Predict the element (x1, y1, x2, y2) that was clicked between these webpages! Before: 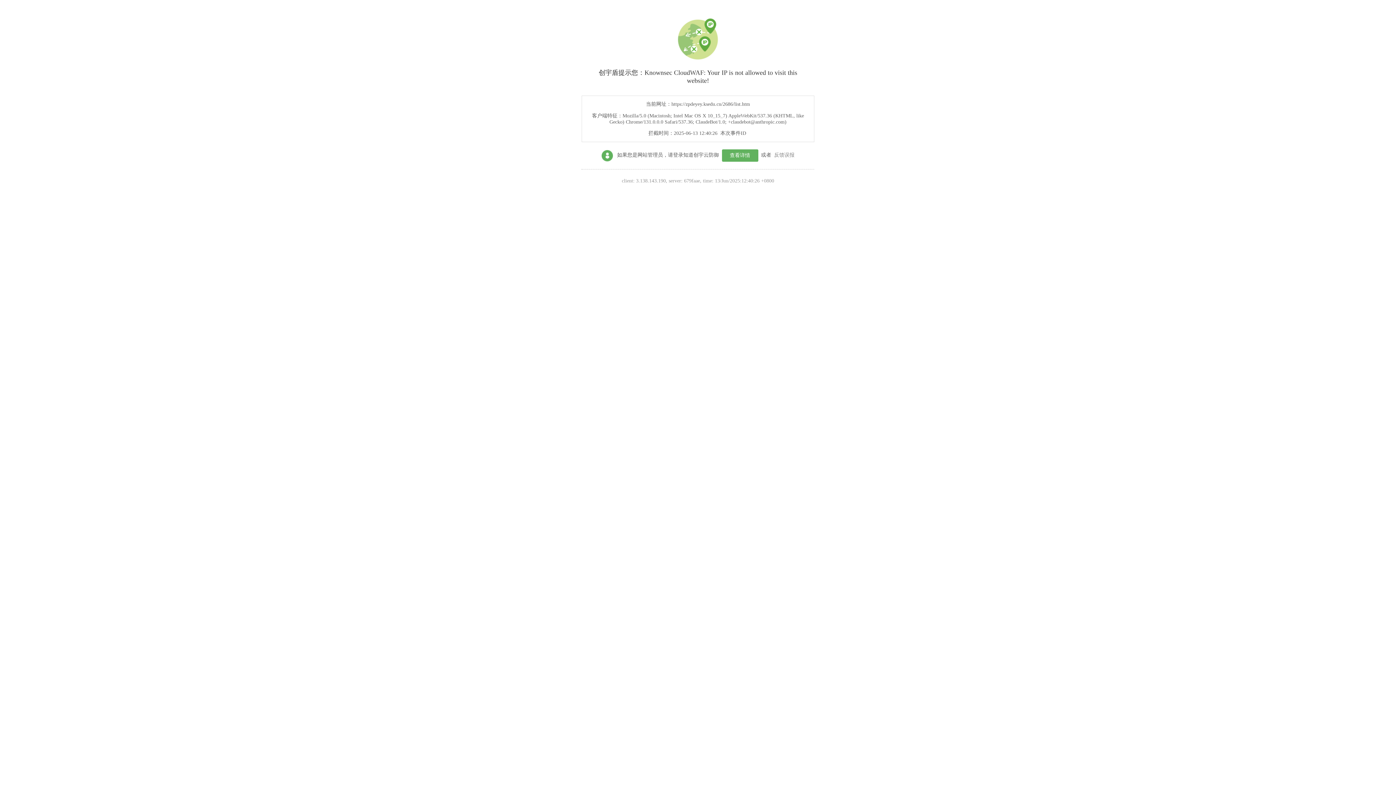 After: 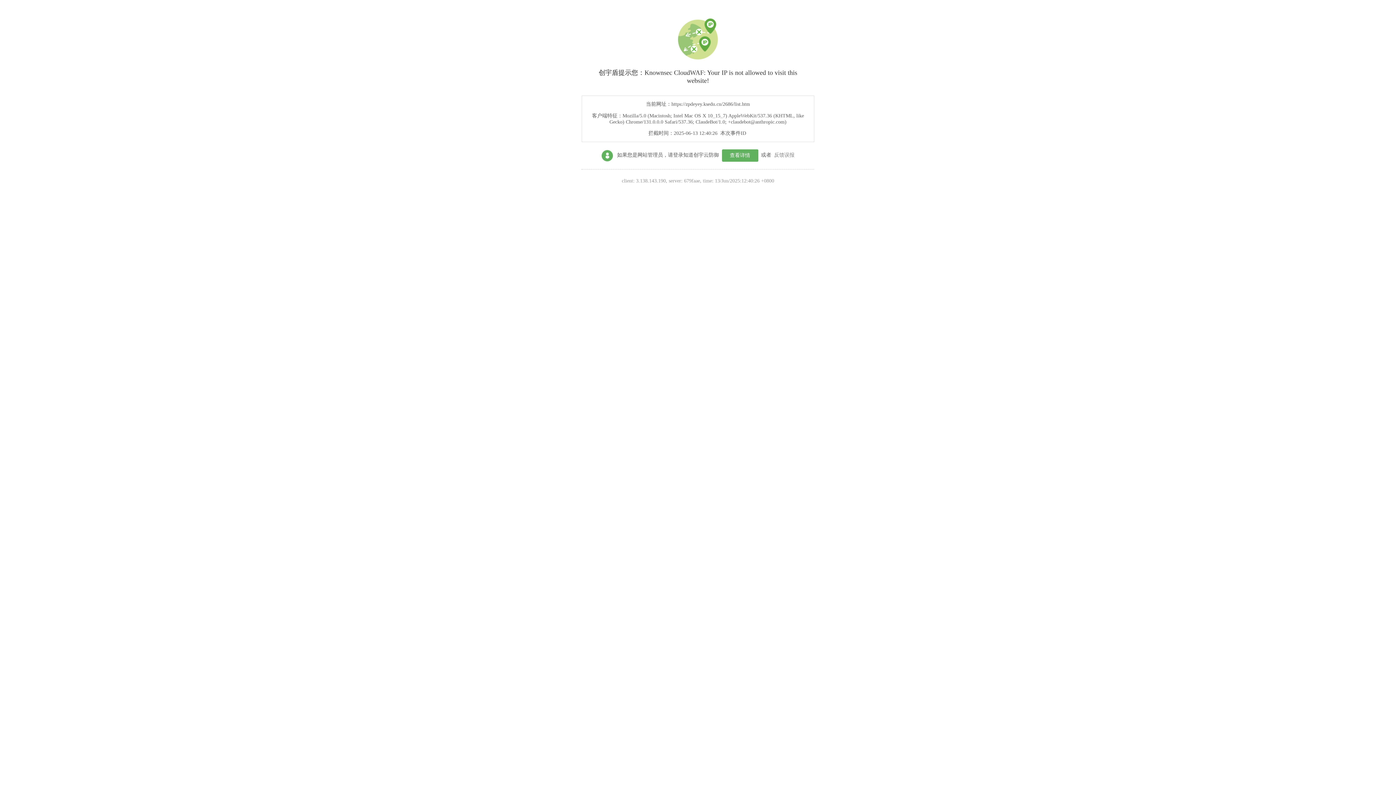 Action: bbox: (722, 149, 758, 161) label: 查看详情